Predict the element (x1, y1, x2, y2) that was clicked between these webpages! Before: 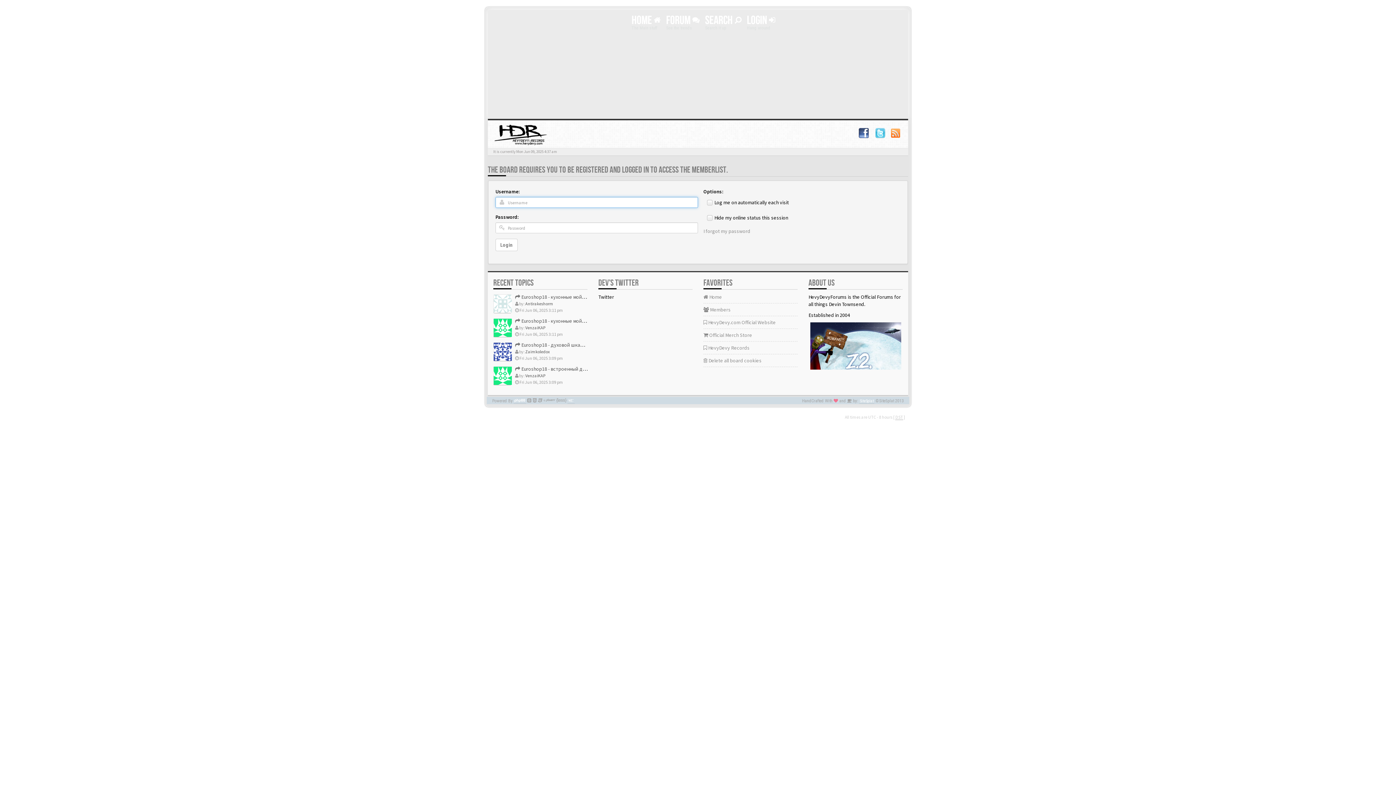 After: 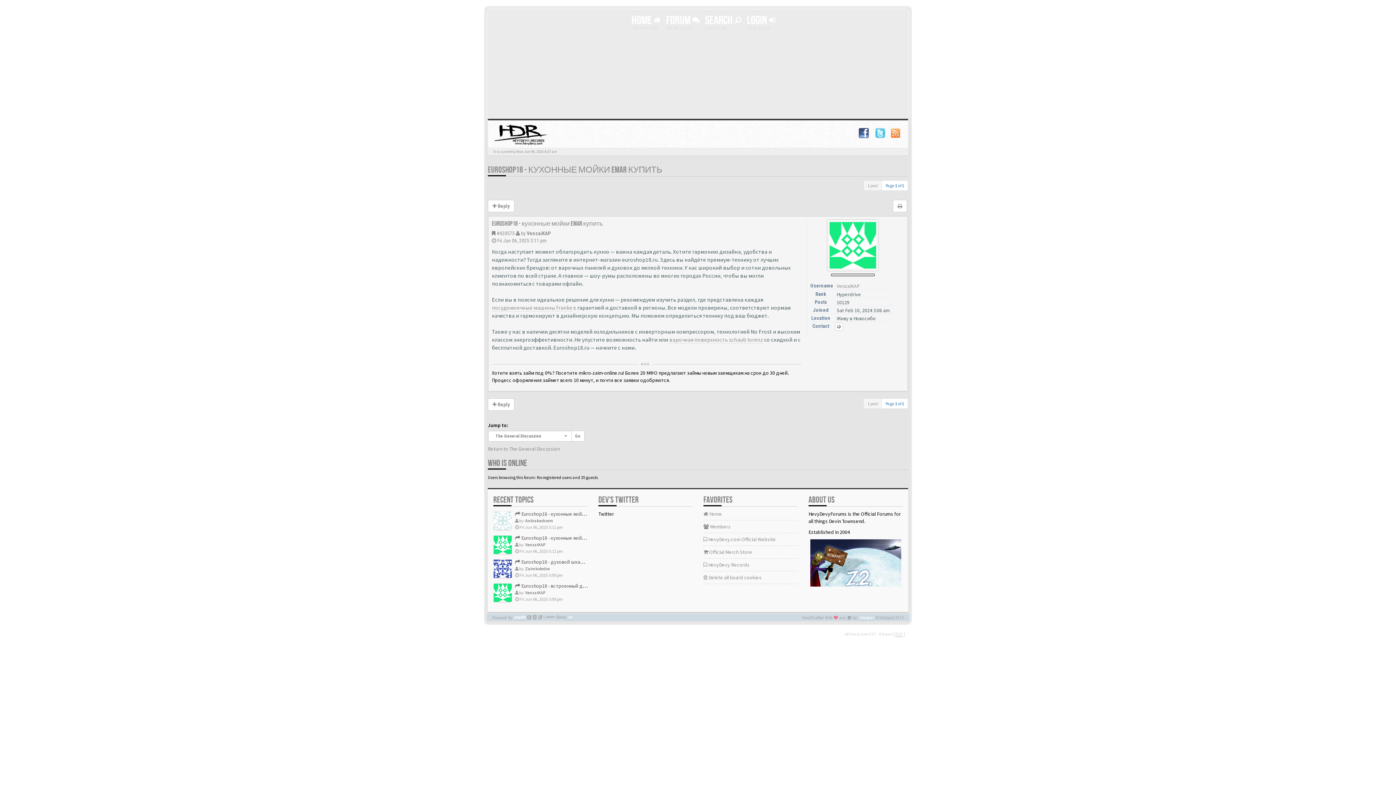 Action: bbox: (515, 317, 616, 324) label:  Euroshop18 - кухонные мойки emar купить